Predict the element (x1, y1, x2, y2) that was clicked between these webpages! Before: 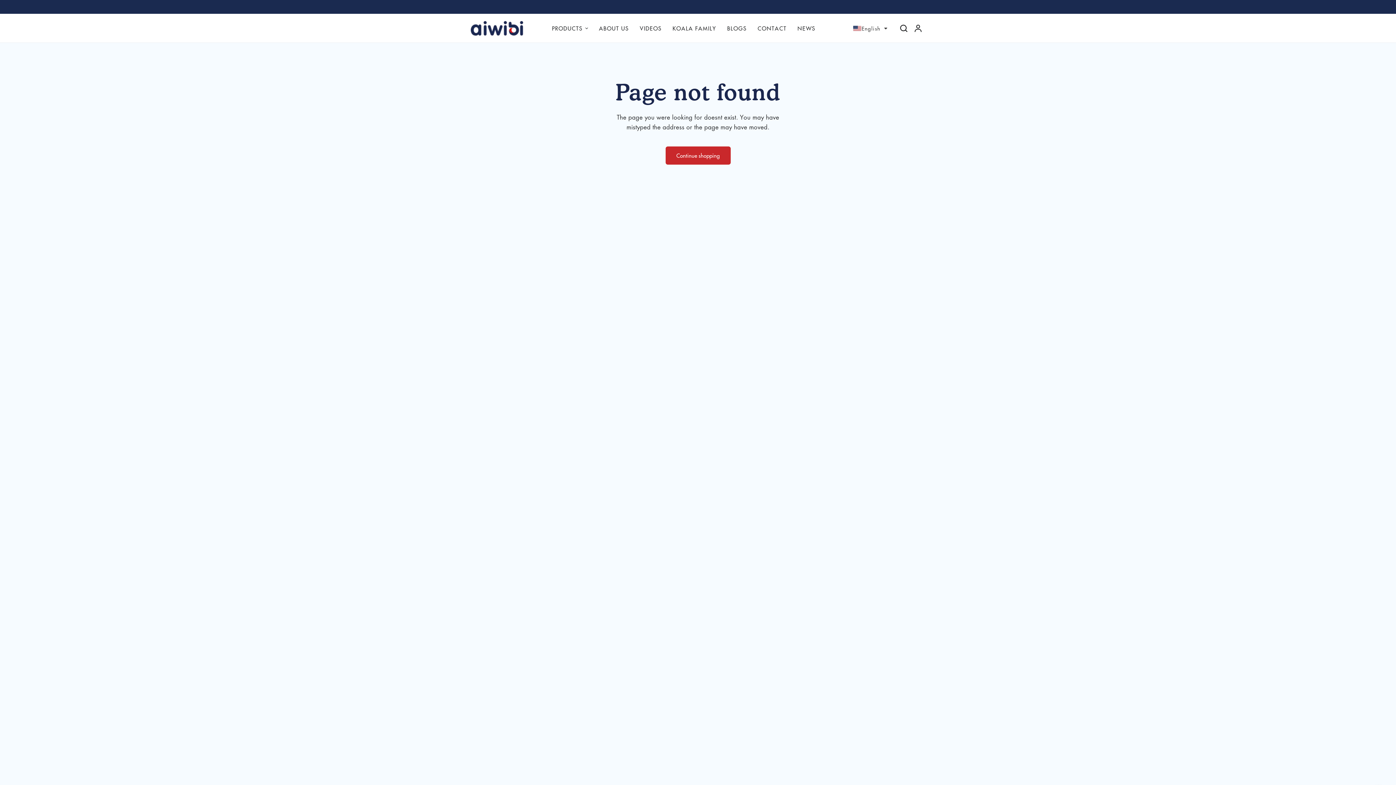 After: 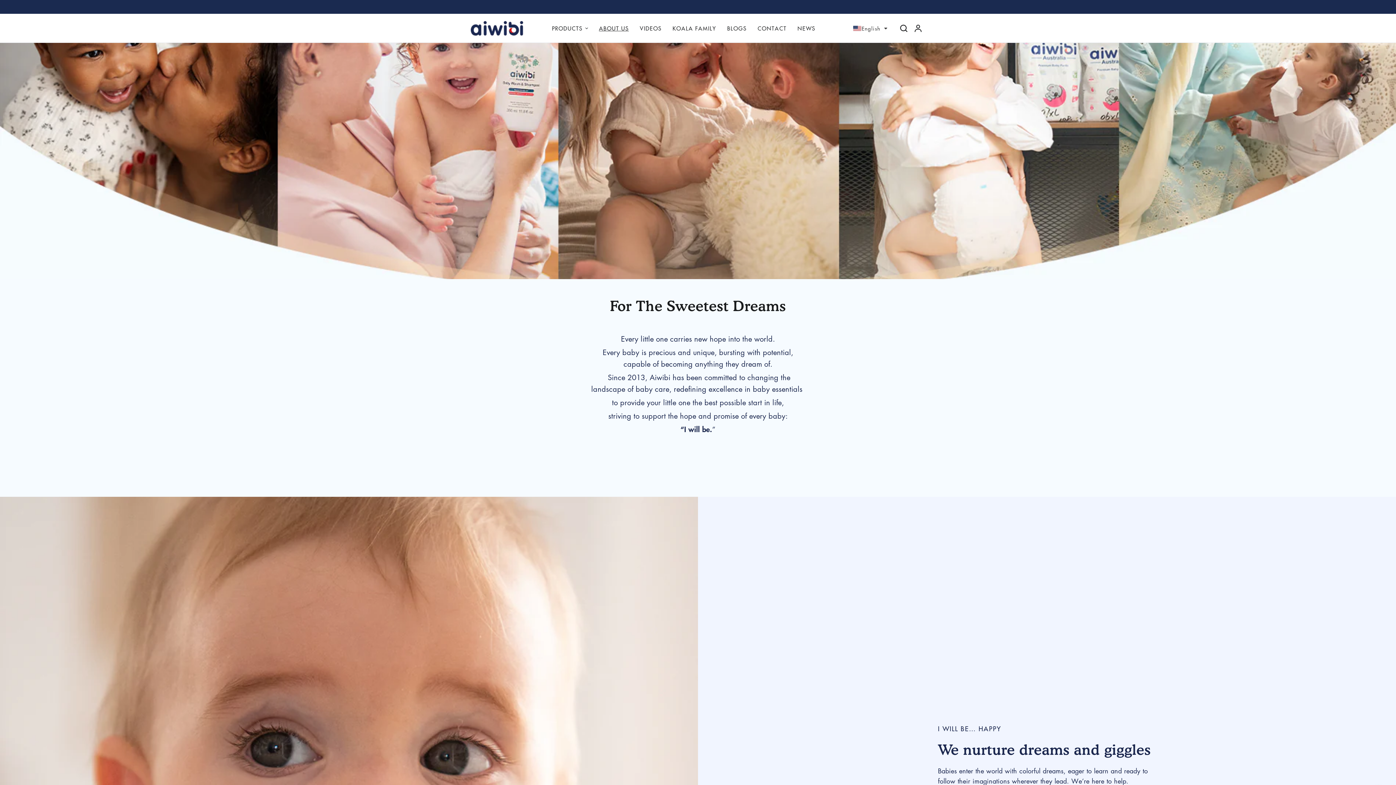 Action: bbox: (599, 24, 629, 32) label: ABOUT US